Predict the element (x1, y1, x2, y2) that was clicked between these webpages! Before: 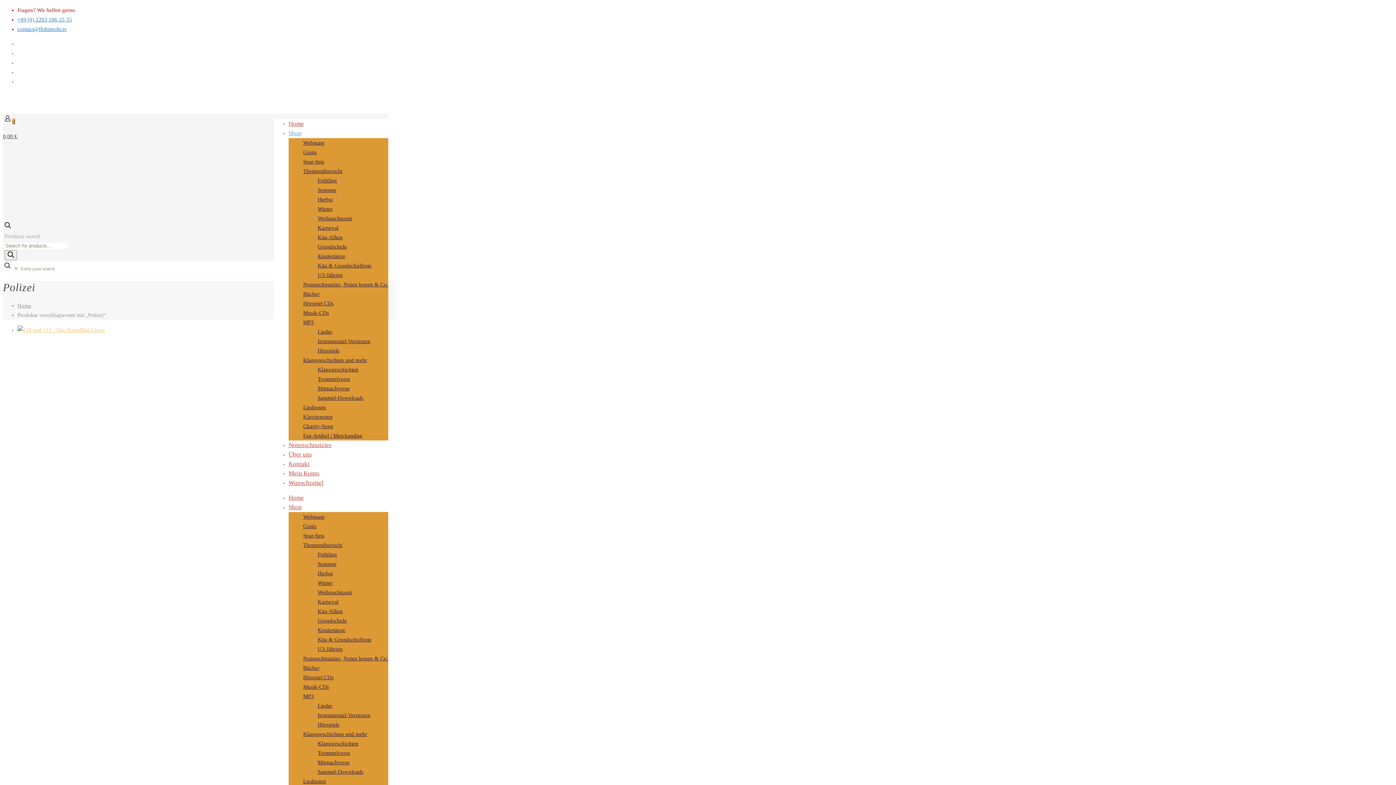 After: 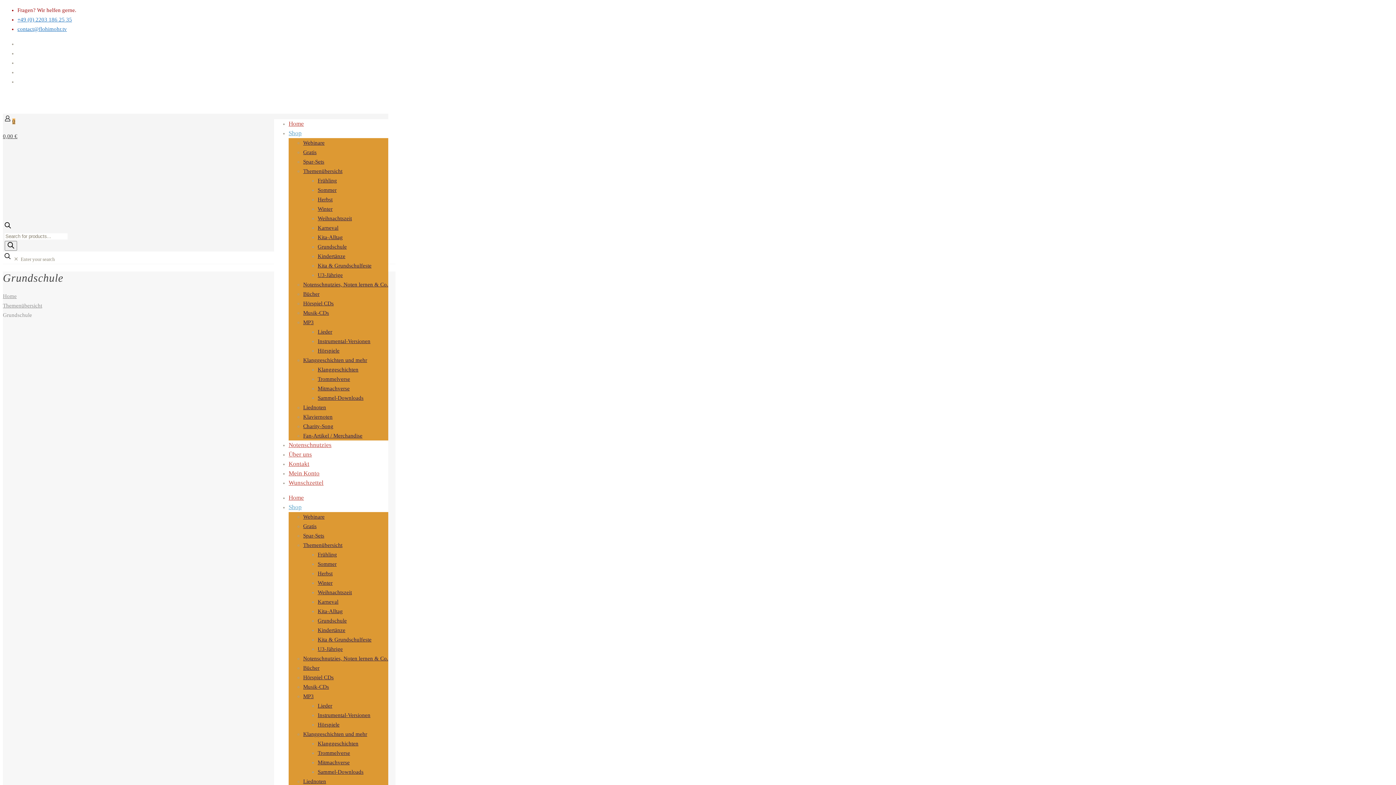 Action: bbox: (317, 618, 346, 624) label: Grundschule